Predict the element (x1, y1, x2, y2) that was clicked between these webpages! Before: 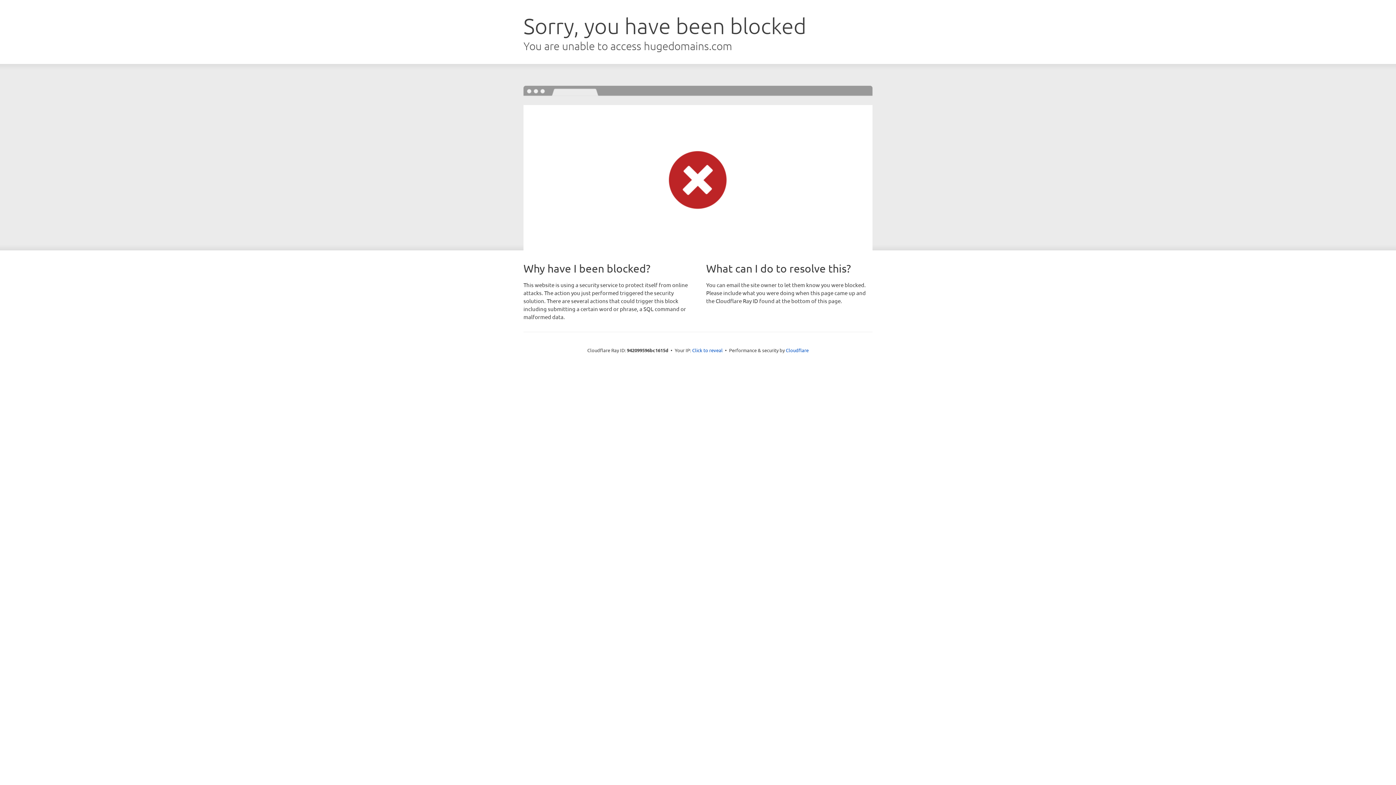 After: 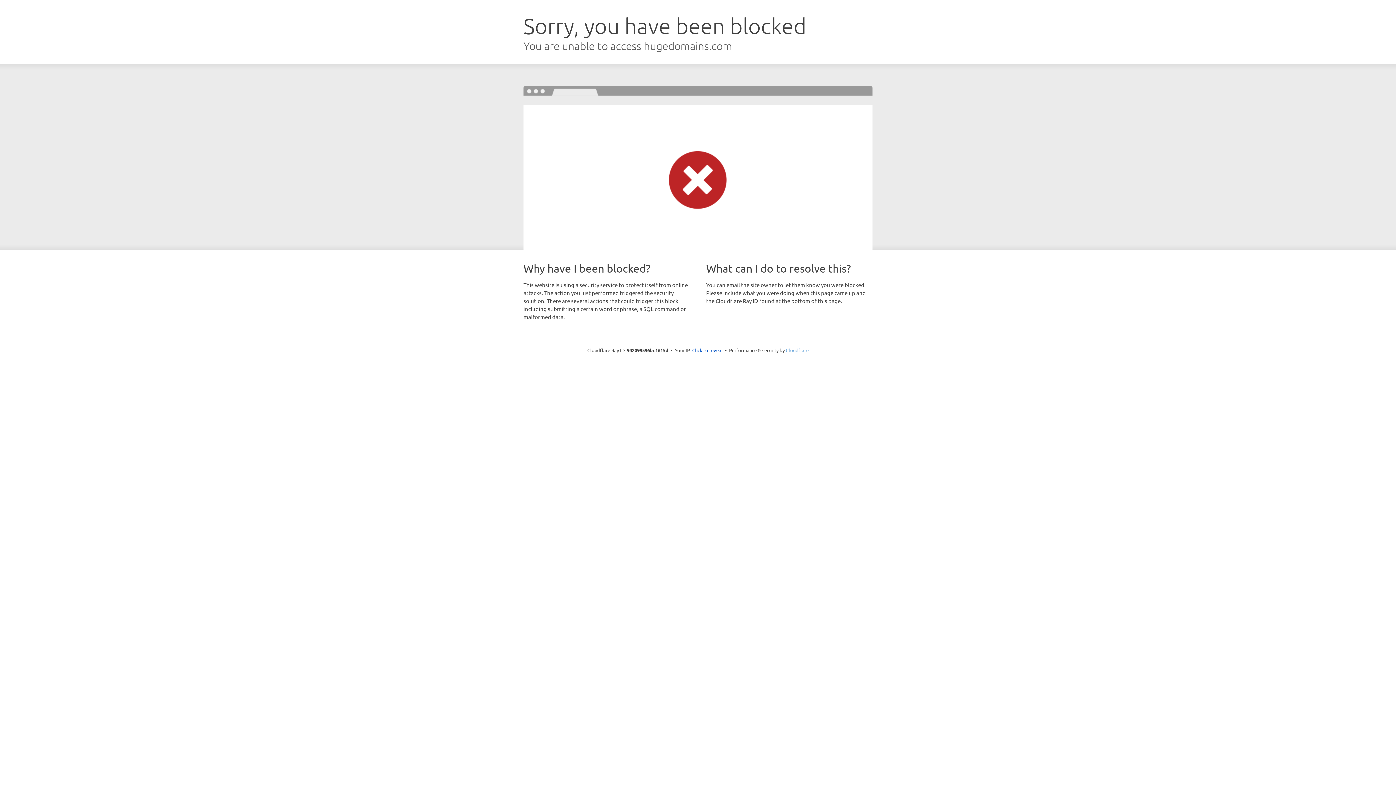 Action: bbox: (786, 347, 808, 353) label: Cloudflare